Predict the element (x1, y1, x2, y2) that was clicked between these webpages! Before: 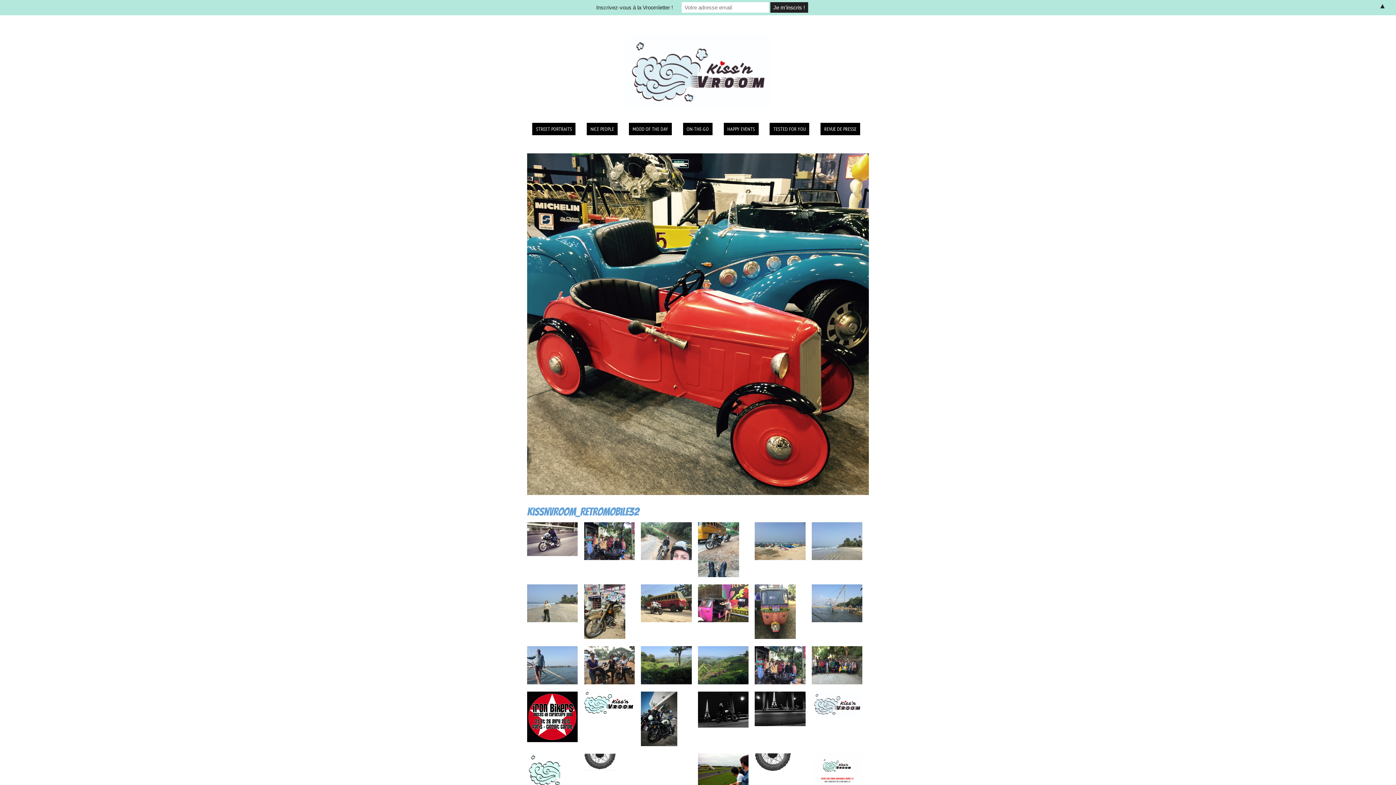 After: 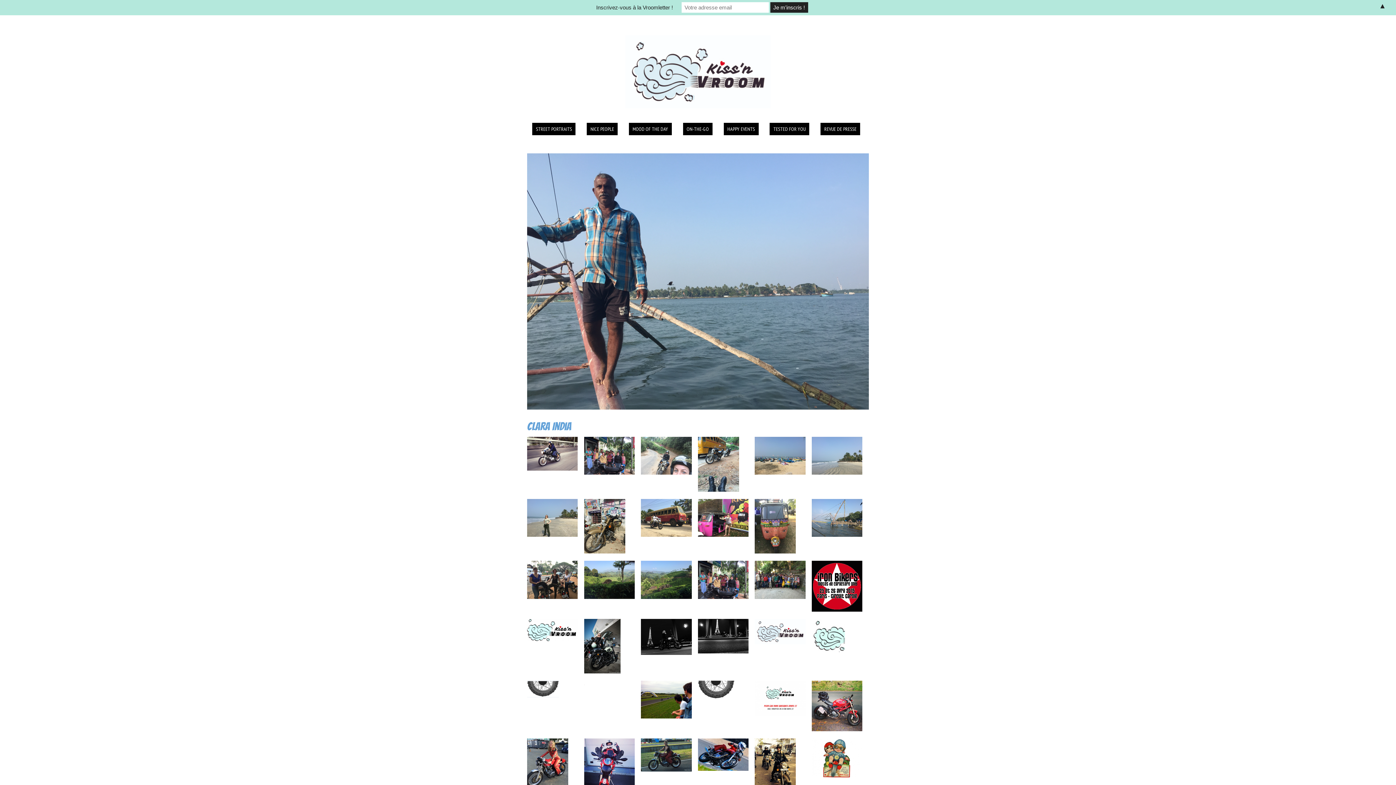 Action: bbox: (527, 662, 577, 668)